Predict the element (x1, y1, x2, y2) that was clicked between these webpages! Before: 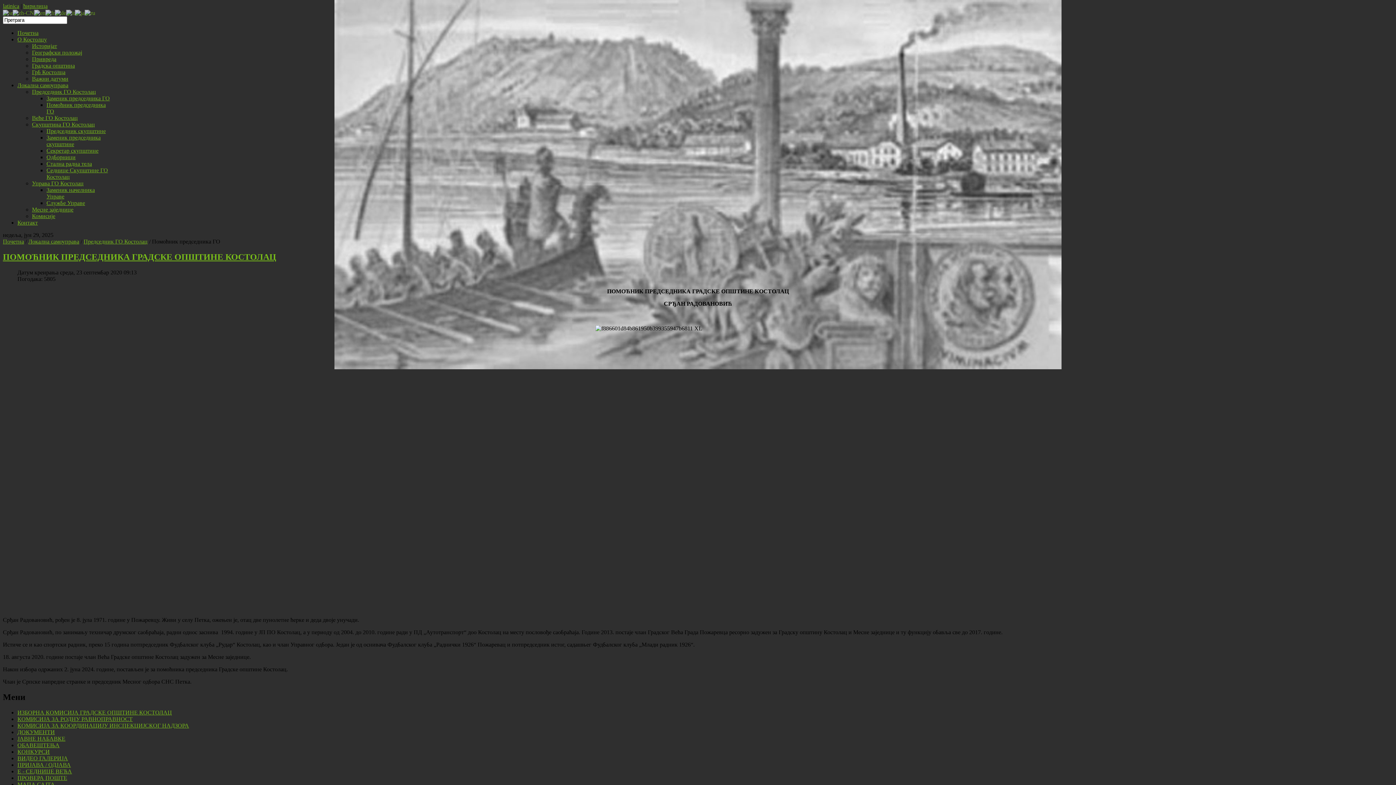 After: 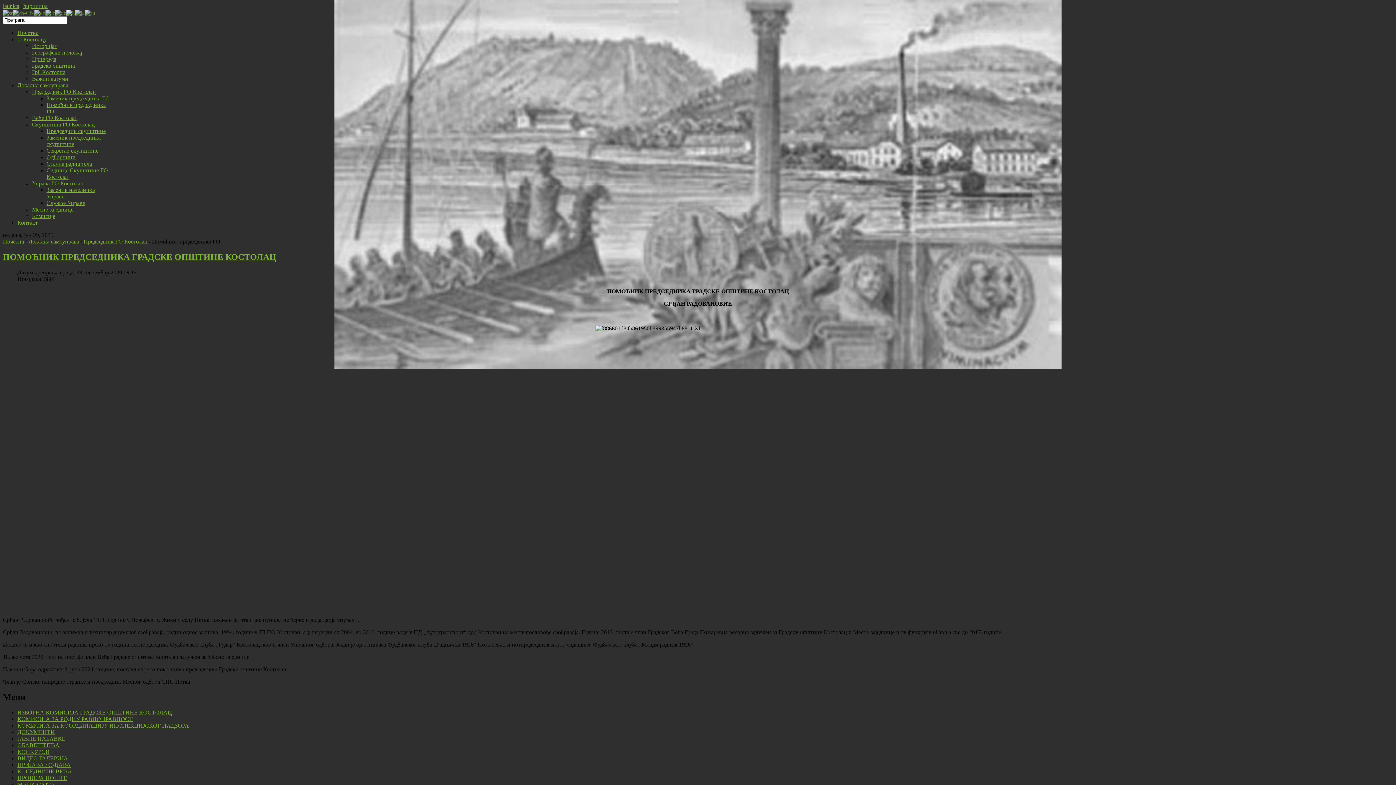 Action: bbox: (66, 9, 74, 15)